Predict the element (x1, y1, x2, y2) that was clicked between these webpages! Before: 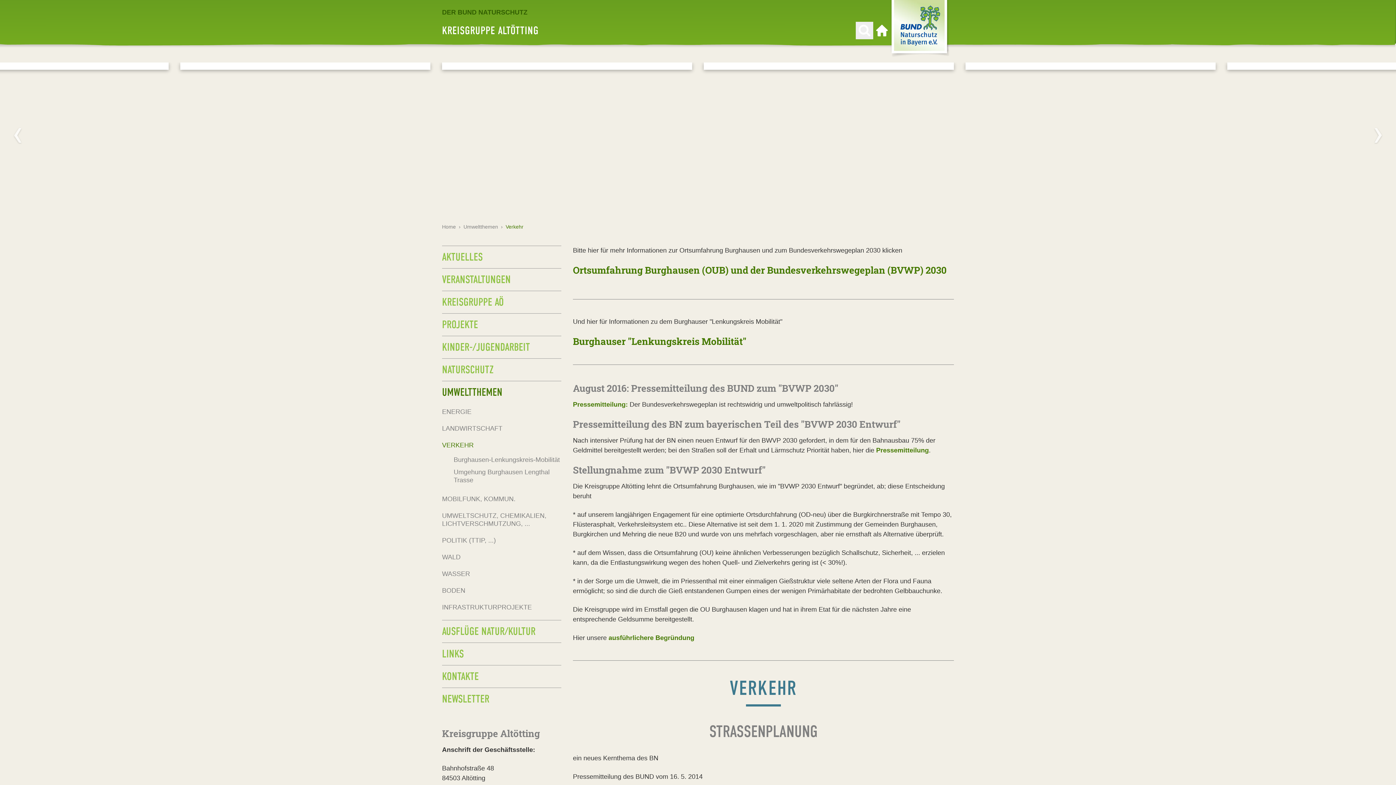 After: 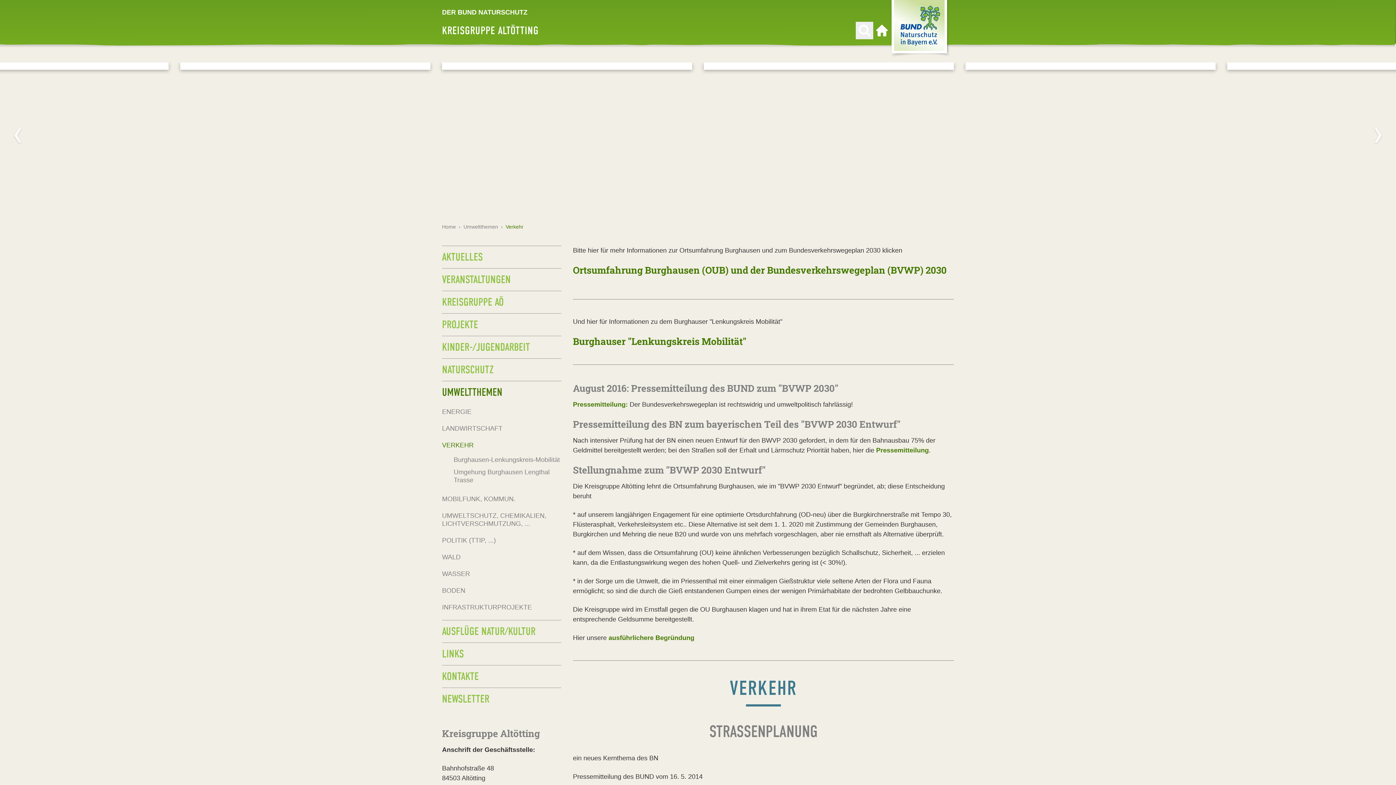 Action: bbox: (442, 7, 527, 17) label: DER BUND NATURSCHUTZ